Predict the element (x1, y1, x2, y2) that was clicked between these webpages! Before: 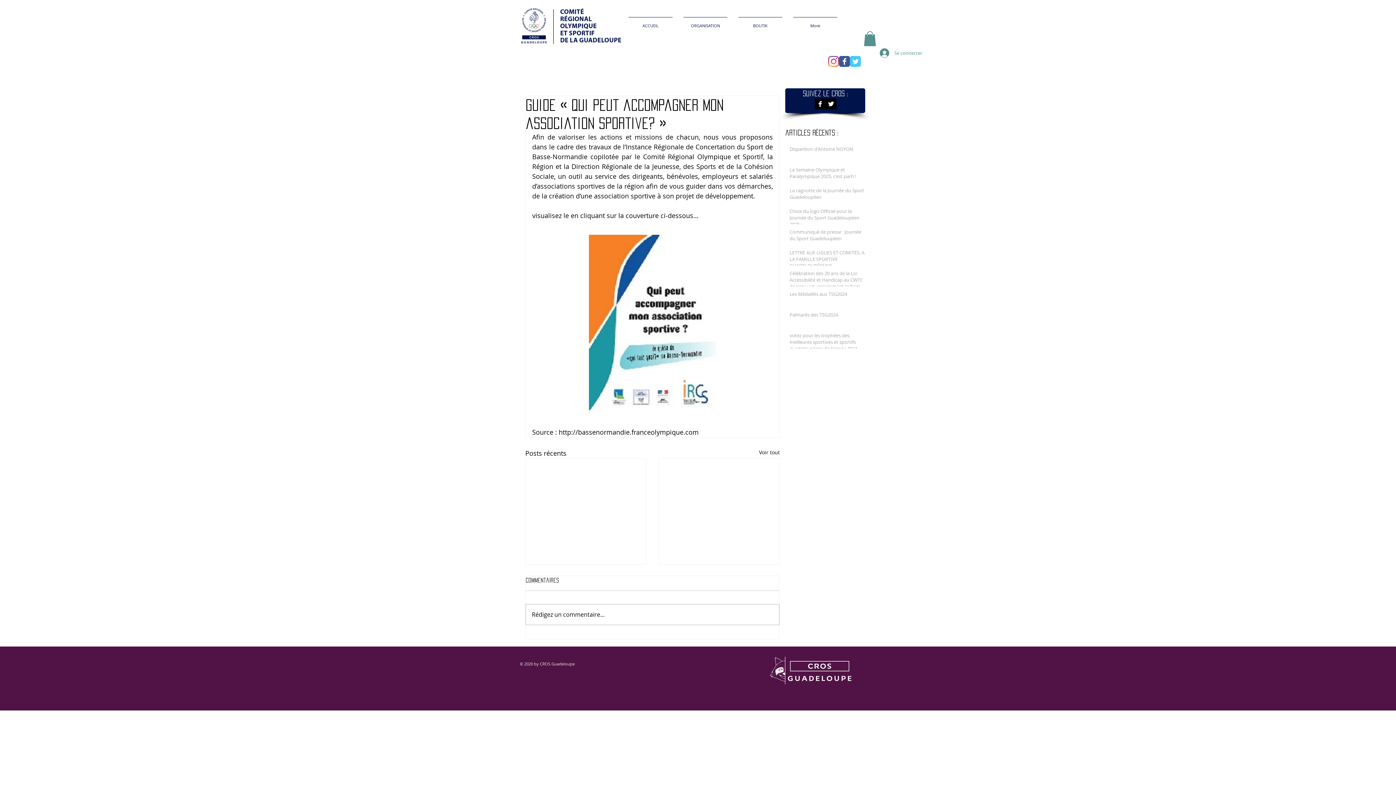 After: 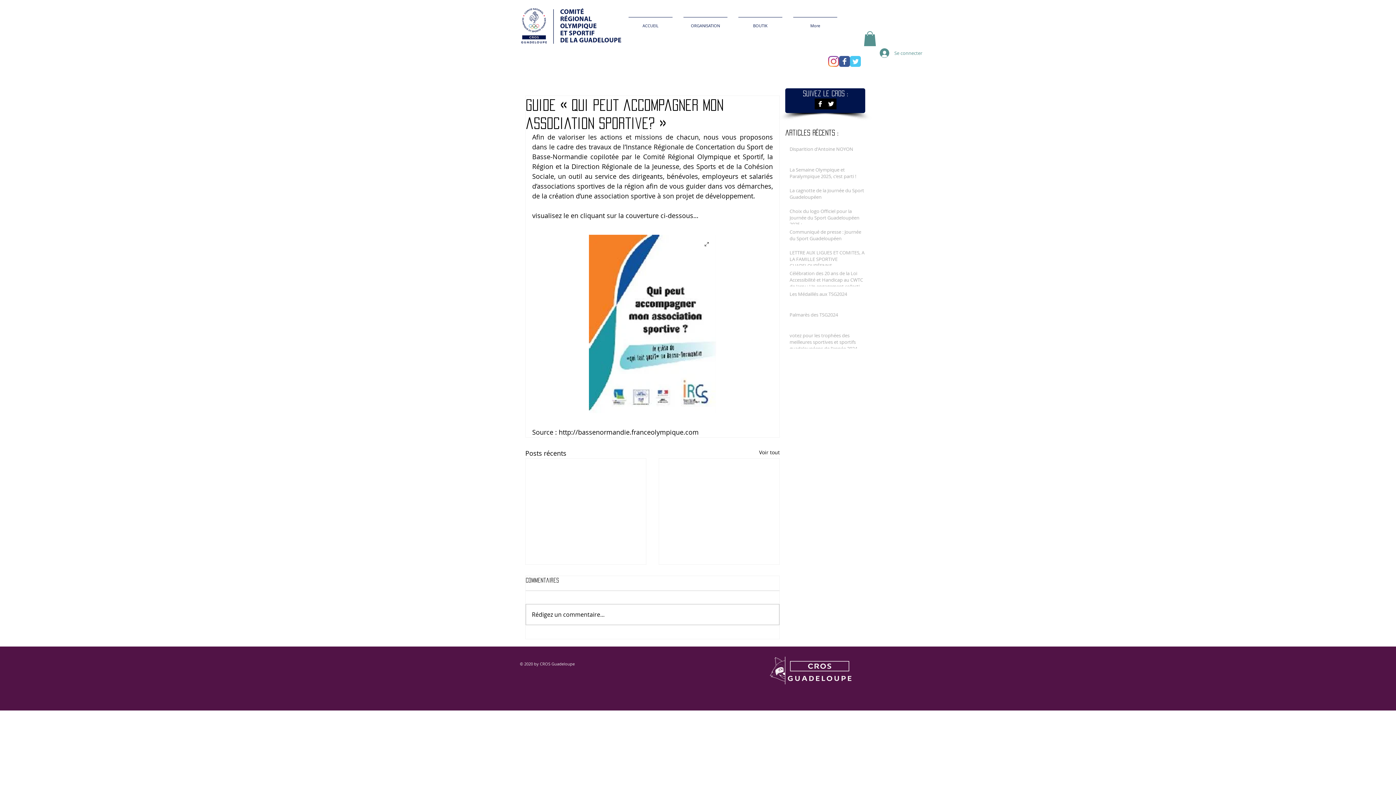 Action: bbox: (589, 234, 716, 413)